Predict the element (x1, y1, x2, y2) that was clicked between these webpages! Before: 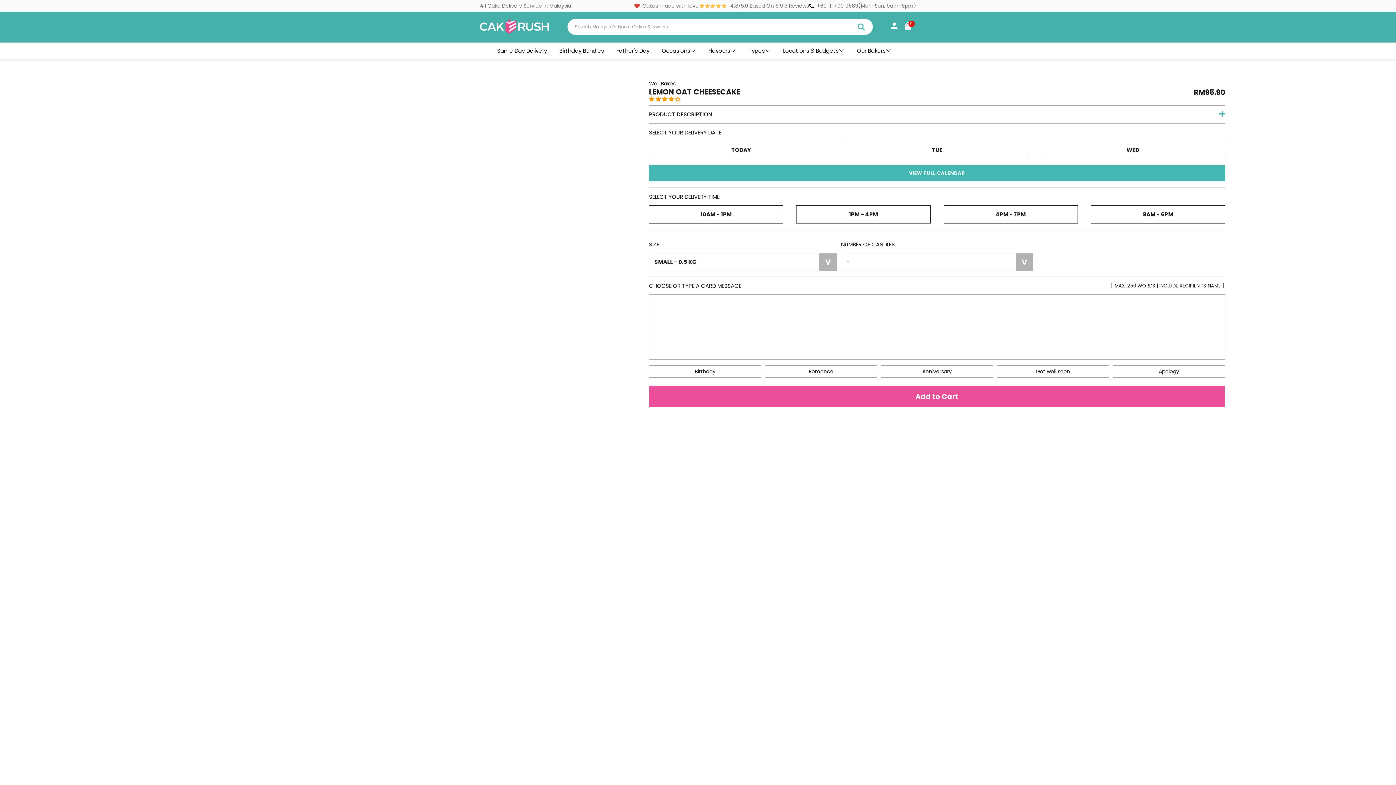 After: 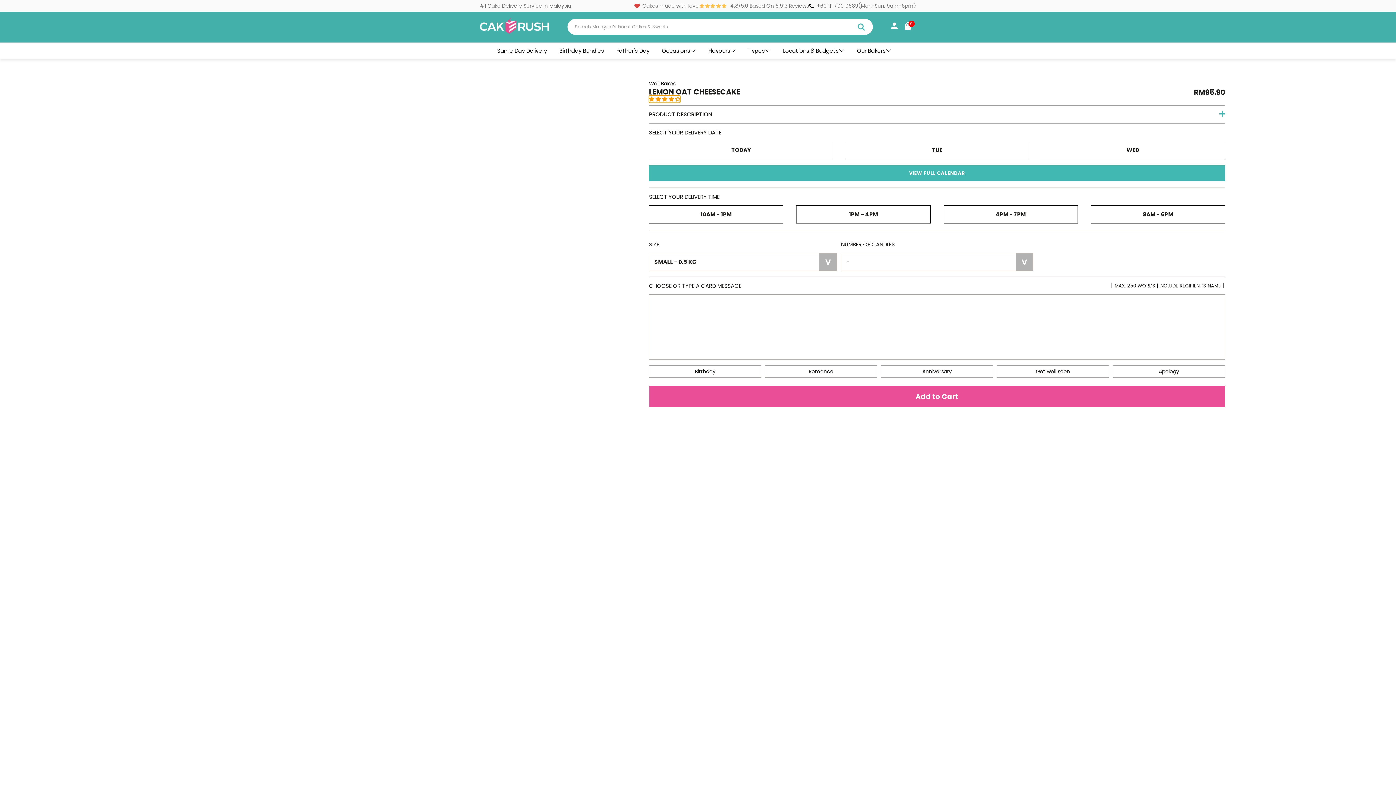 Action: bbox: (649, 95, 680, 102) label: 4.00 stars